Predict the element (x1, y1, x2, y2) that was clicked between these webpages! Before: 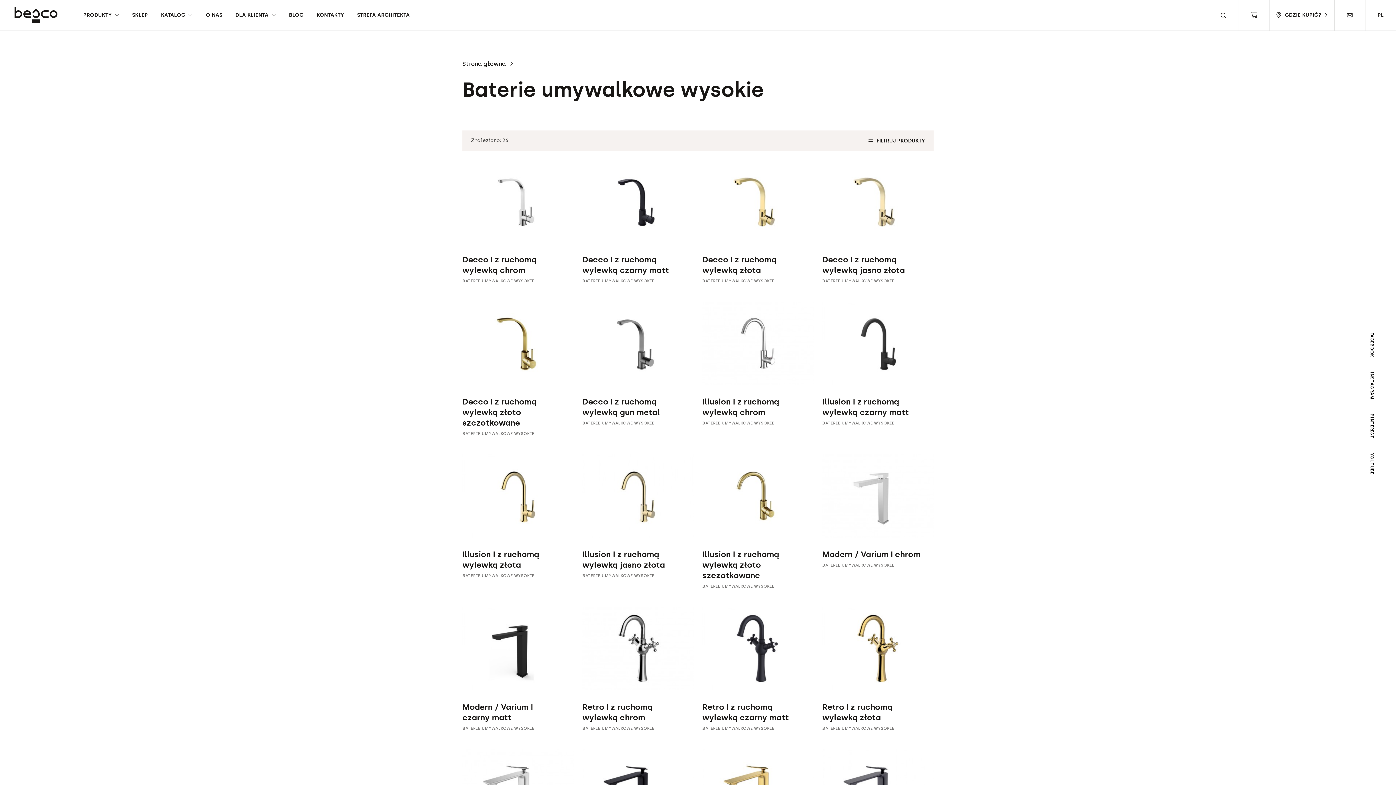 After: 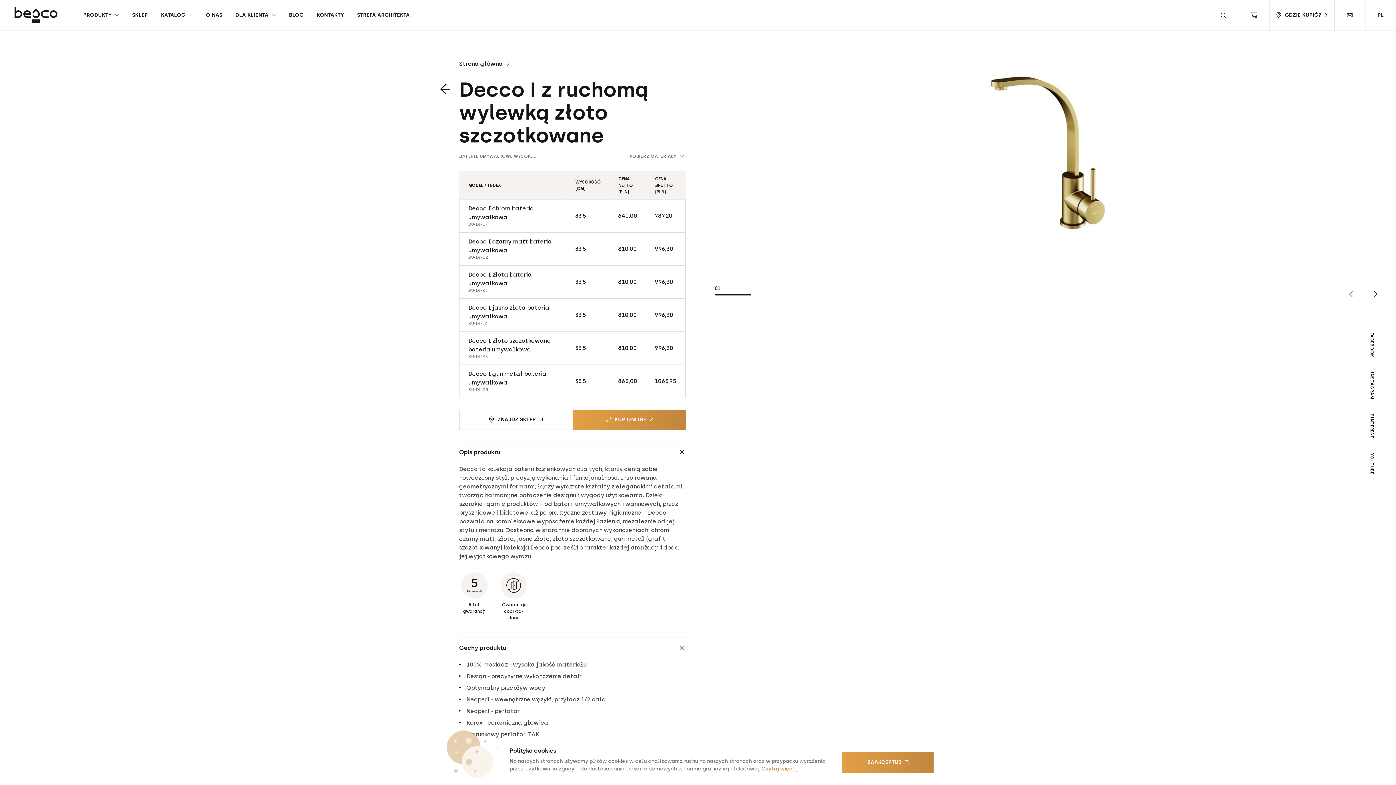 Action: label: Decco I z ruchomą wylewką złoto szczotkowane

BATERIE UMYWALKOWE WYSOKIE bbox: (462, 301, 573, 437)